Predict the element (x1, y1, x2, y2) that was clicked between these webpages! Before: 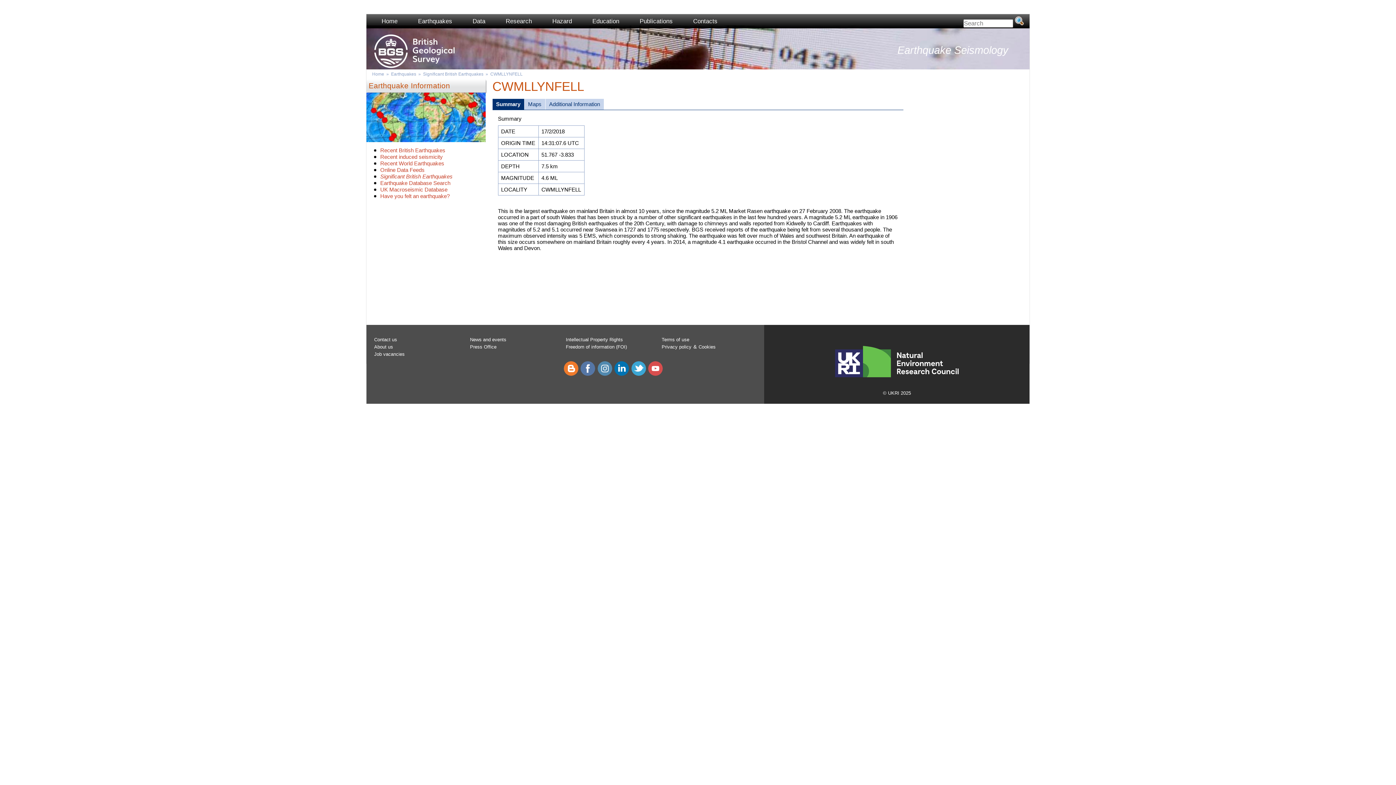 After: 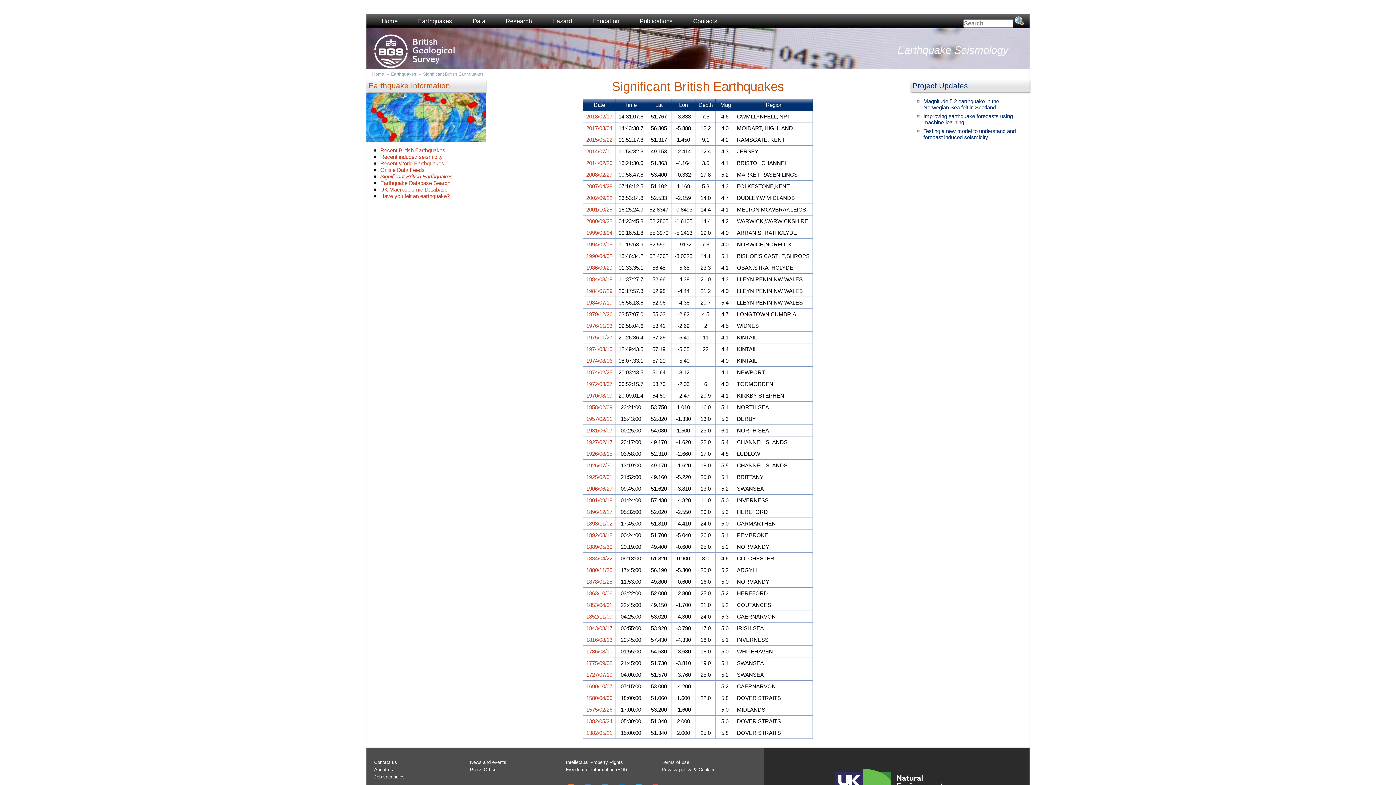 Action: bbox: (423, 71, 483, 76) label: Significant British Earthquakes